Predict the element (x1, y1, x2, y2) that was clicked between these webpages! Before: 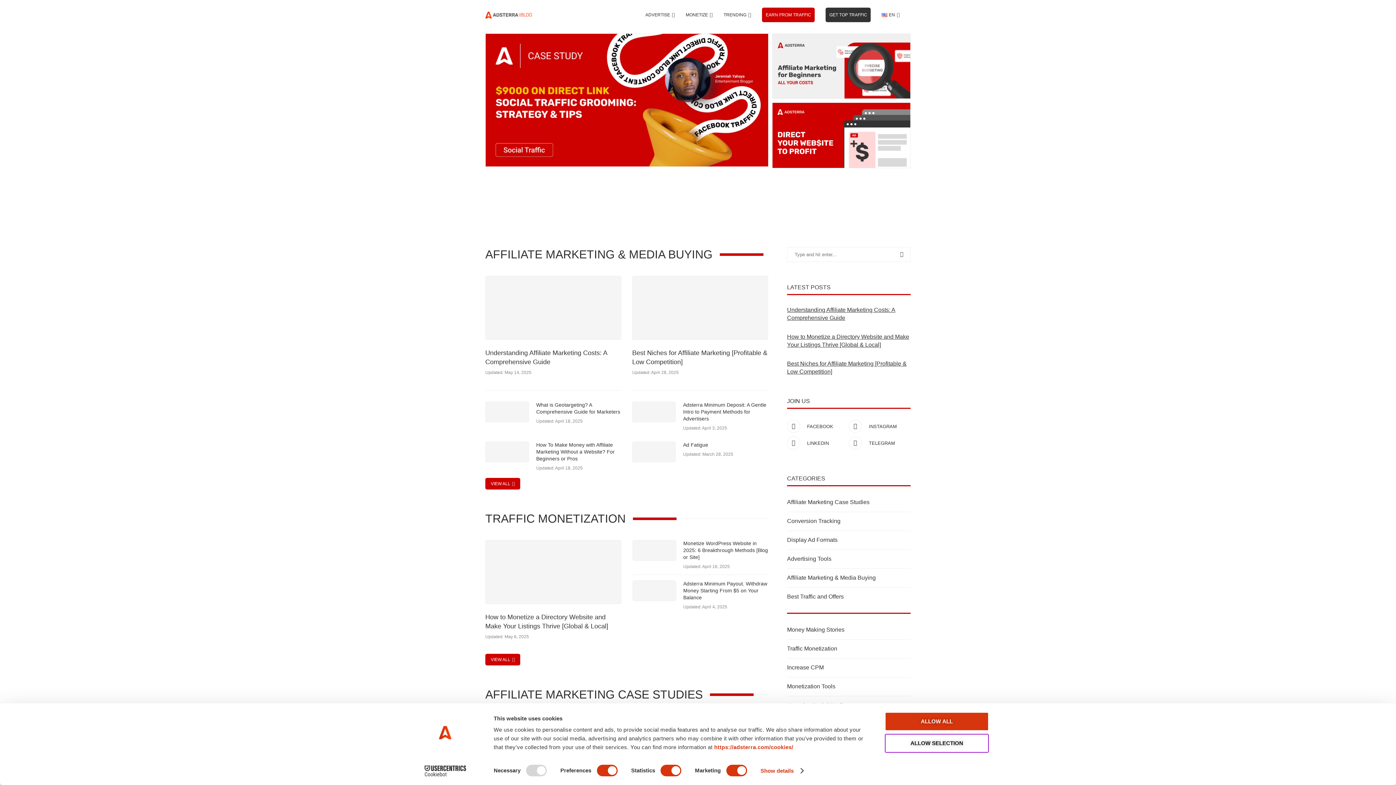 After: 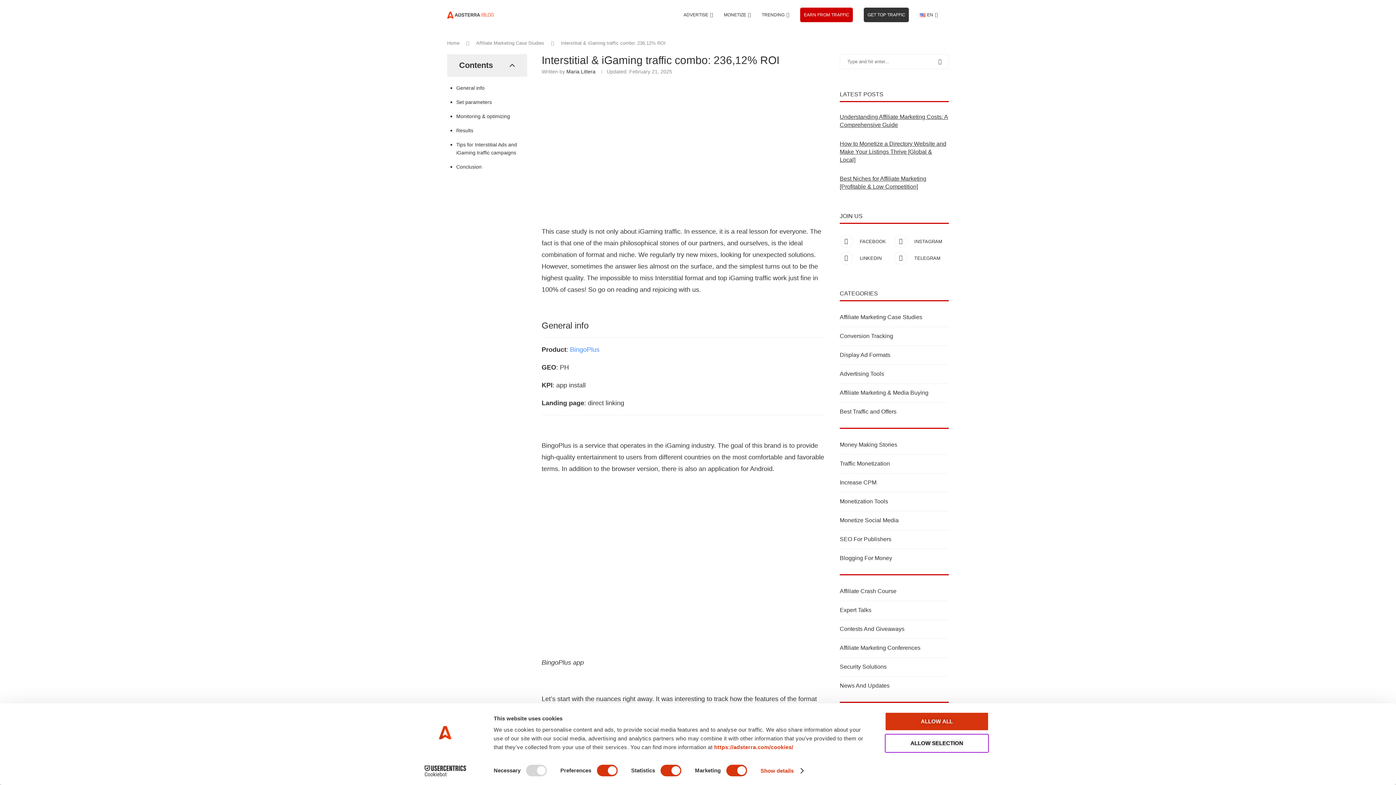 Action: bbox: (632, 716, 676, 737)